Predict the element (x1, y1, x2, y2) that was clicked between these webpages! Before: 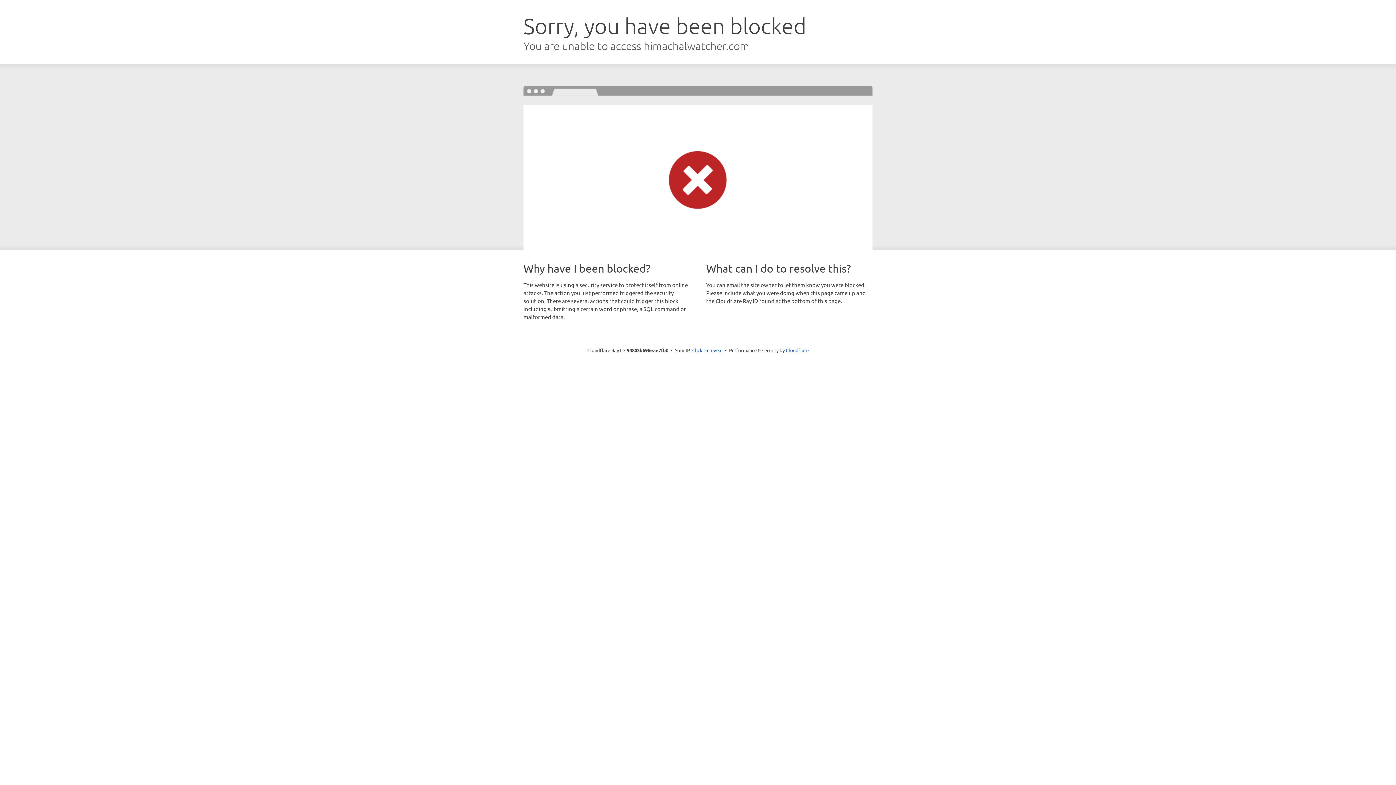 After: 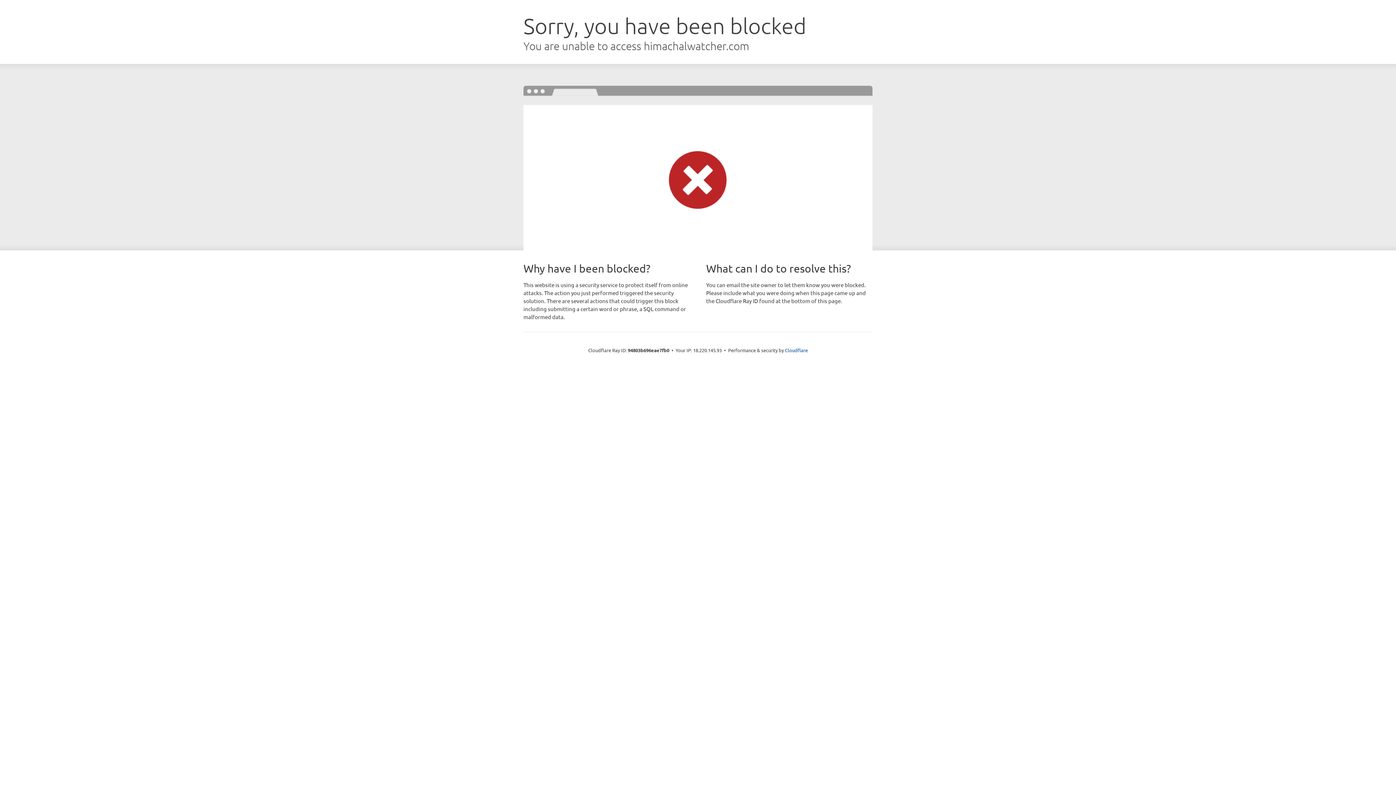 Action: label: Click to reveal bbox: (692, 346, 722, 353)